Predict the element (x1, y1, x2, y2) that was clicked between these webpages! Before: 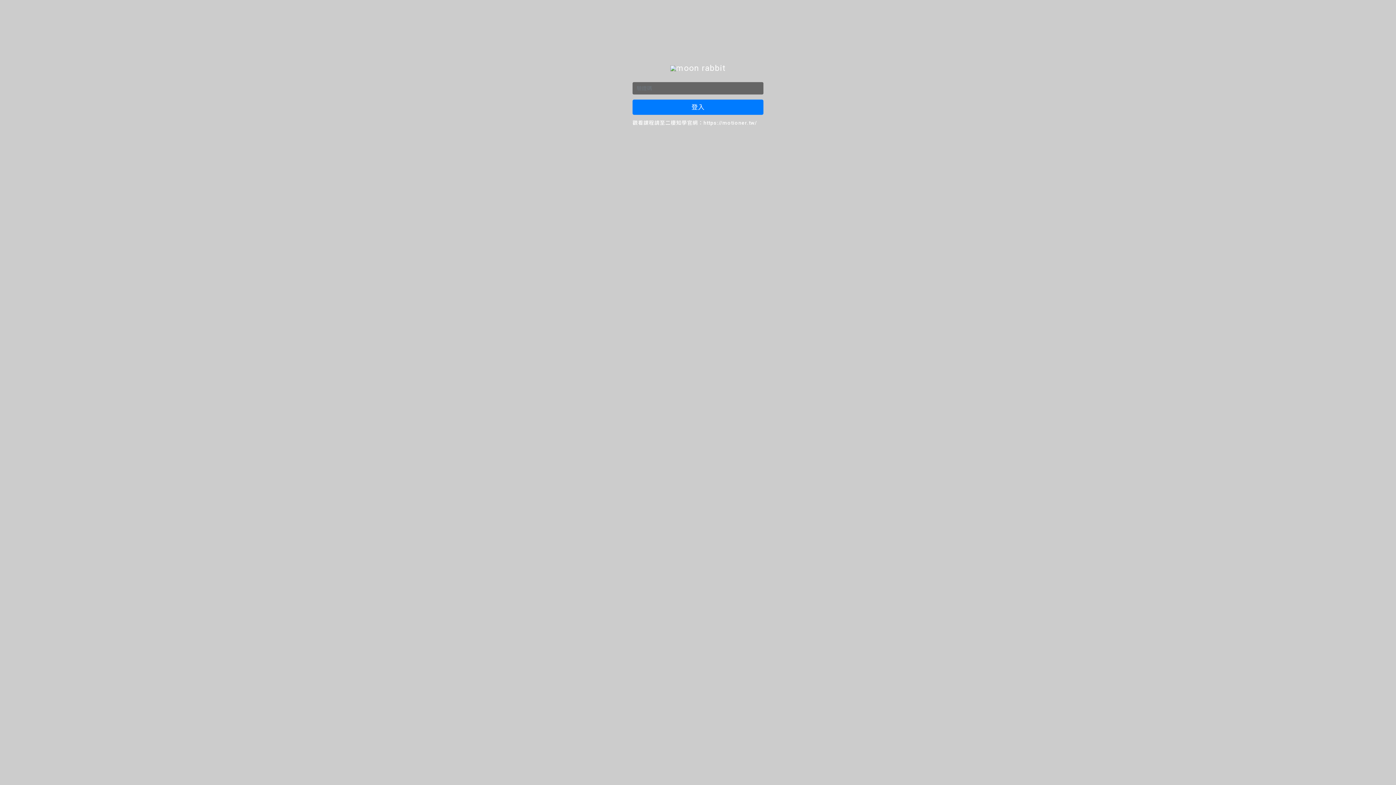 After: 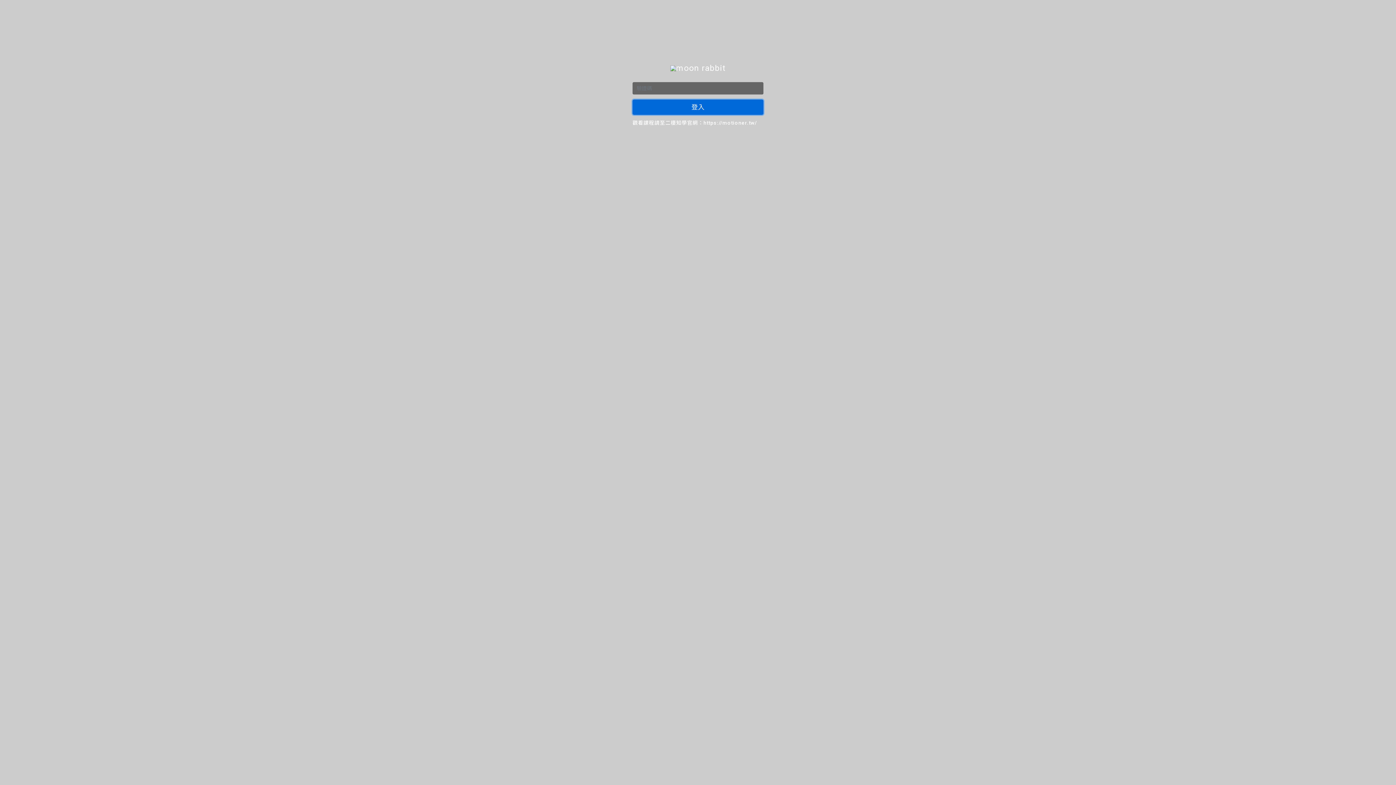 Action: bbox: (632, 99, 763, 114) label: 登入